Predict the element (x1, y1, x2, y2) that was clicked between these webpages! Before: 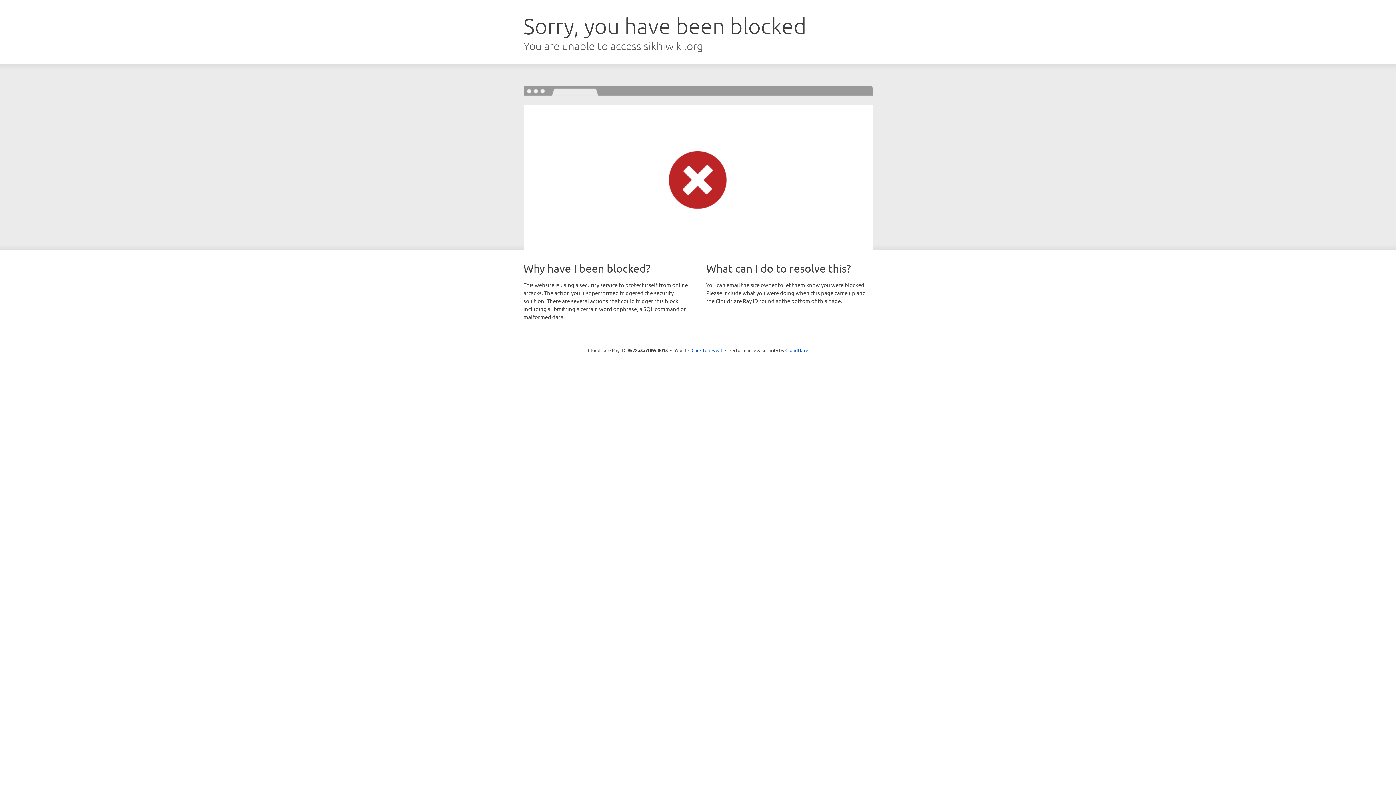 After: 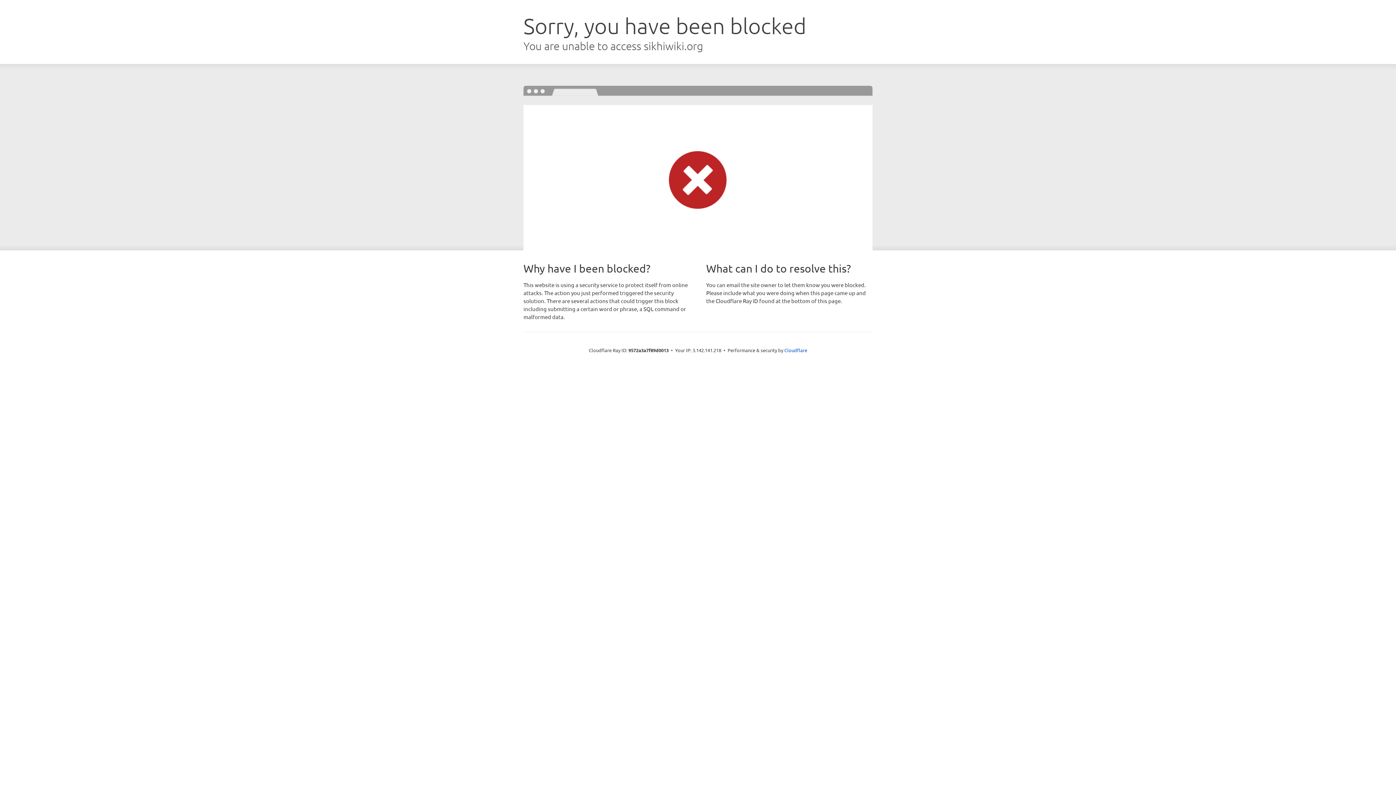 Action: label: Click to reveal bbox: (691, 346, 722, 353)